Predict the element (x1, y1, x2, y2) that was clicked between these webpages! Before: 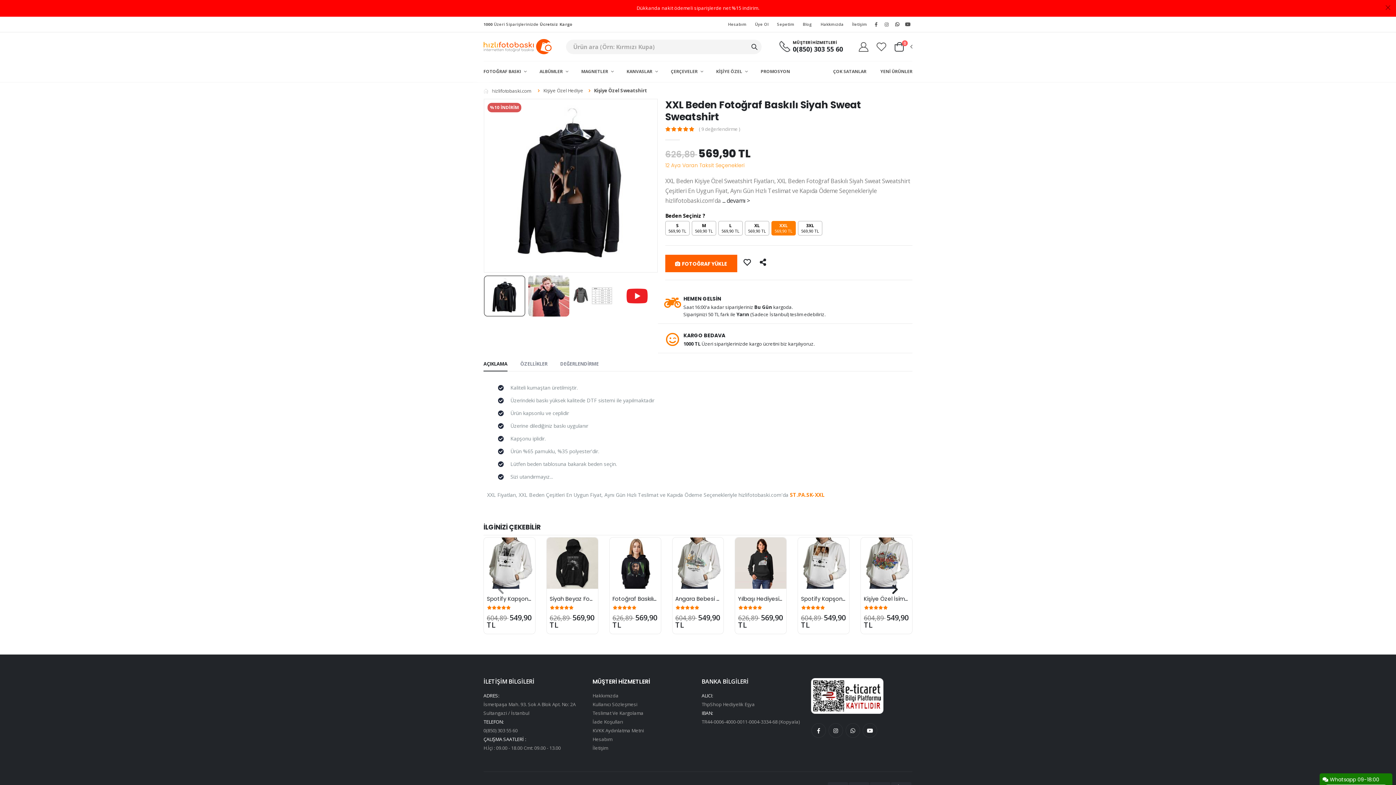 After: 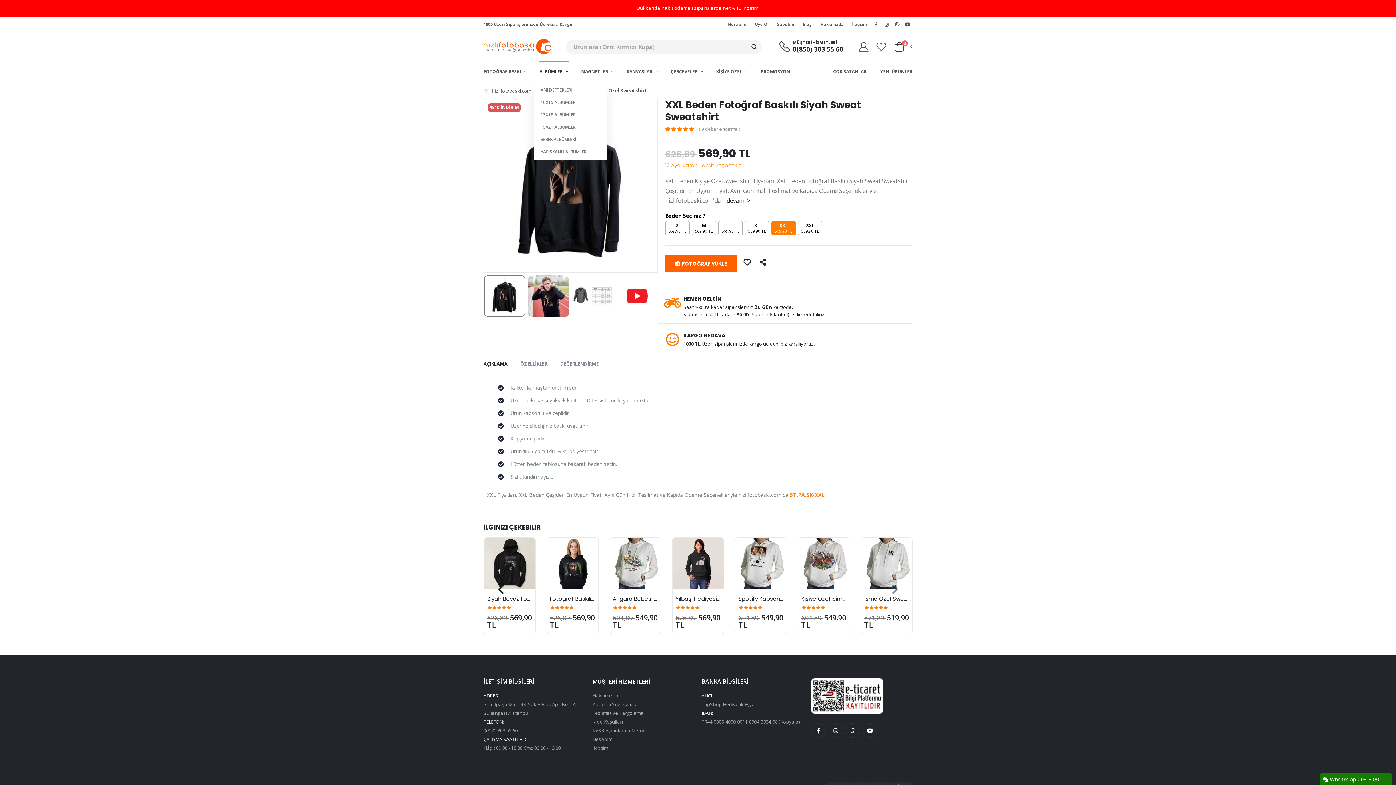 Action: bbox: (539, 61, 568, 82) label: ALBÜMLER 